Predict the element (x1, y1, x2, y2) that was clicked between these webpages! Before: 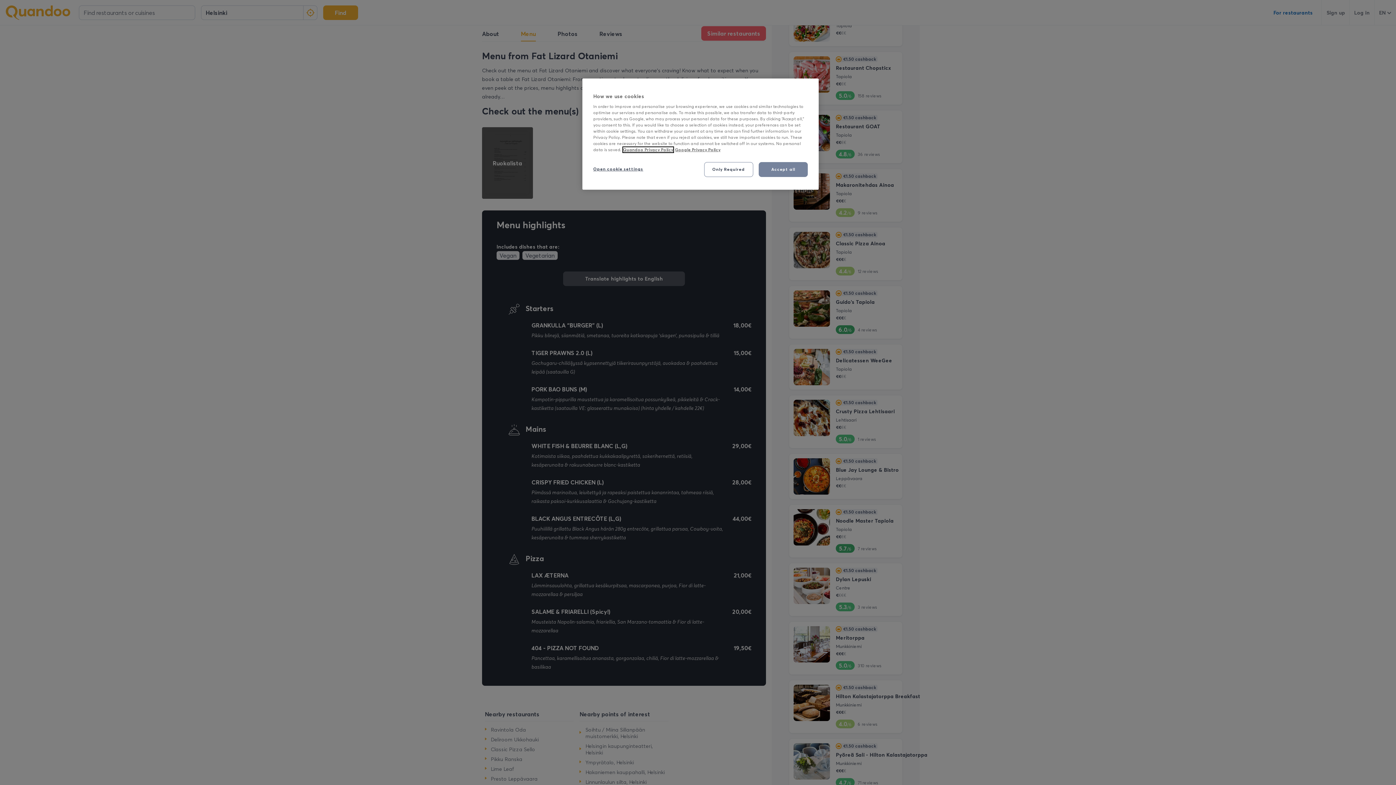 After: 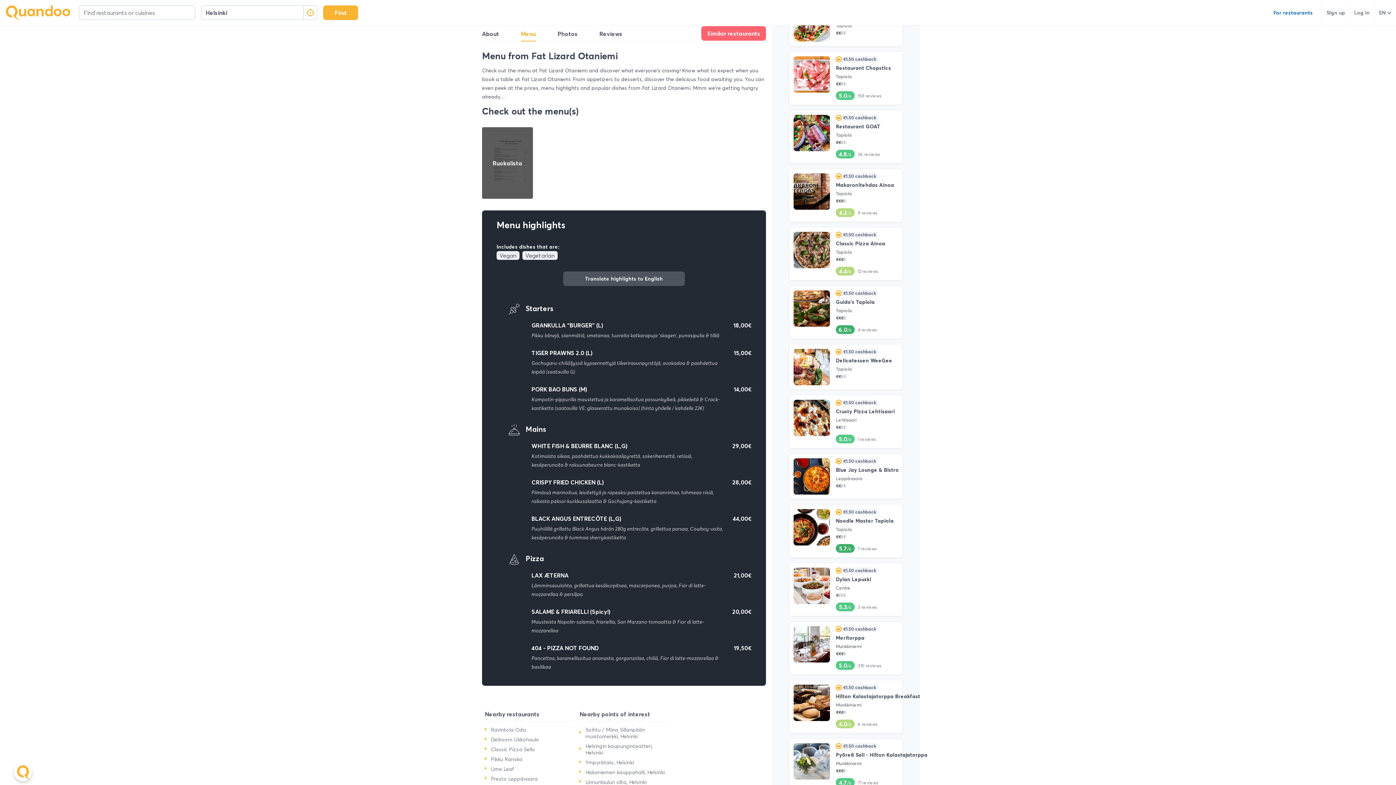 Action: bbox: (758, 162, 808, 177) label: Accept all